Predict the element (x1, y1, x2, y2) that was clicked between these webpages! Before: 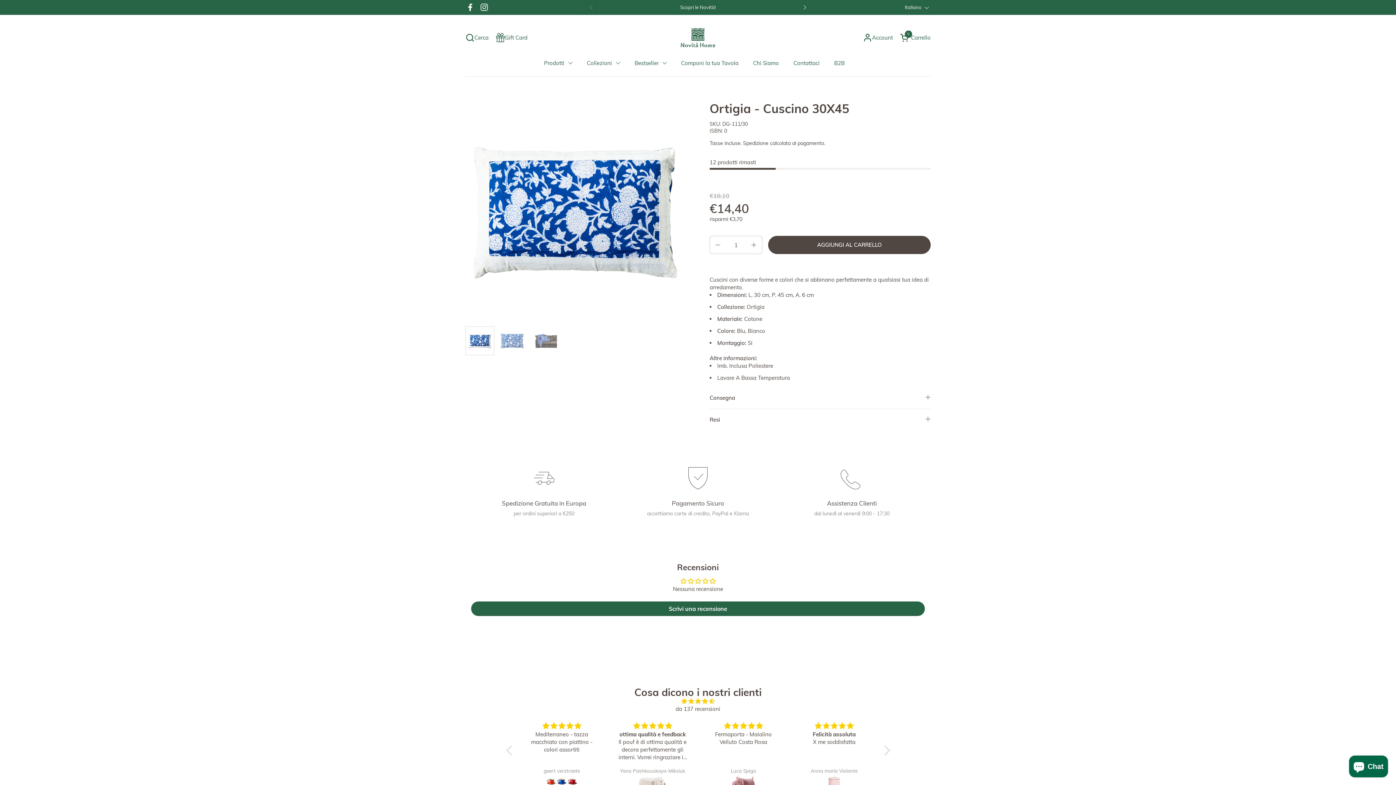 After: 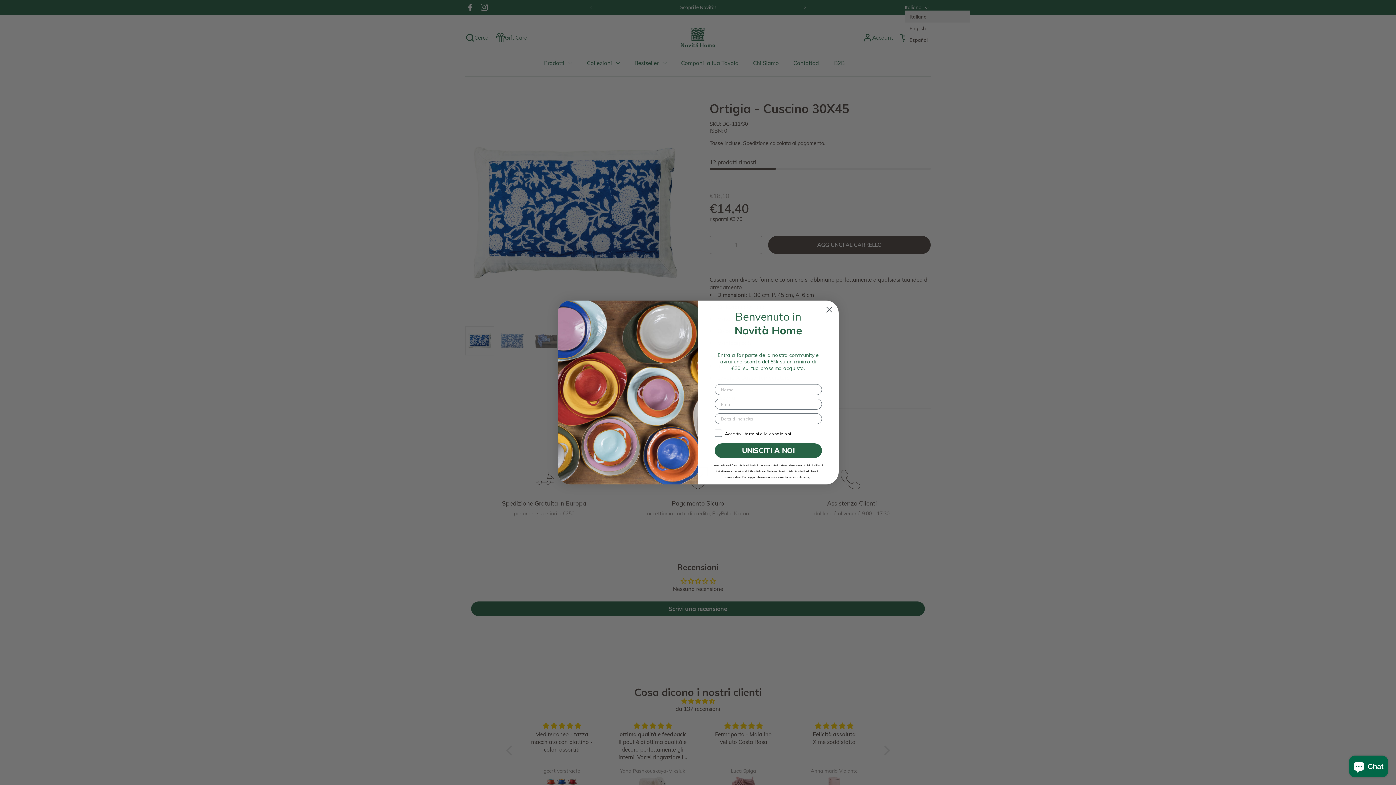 Action: label: Italiano  bbox: (905, 4, 929, 10)